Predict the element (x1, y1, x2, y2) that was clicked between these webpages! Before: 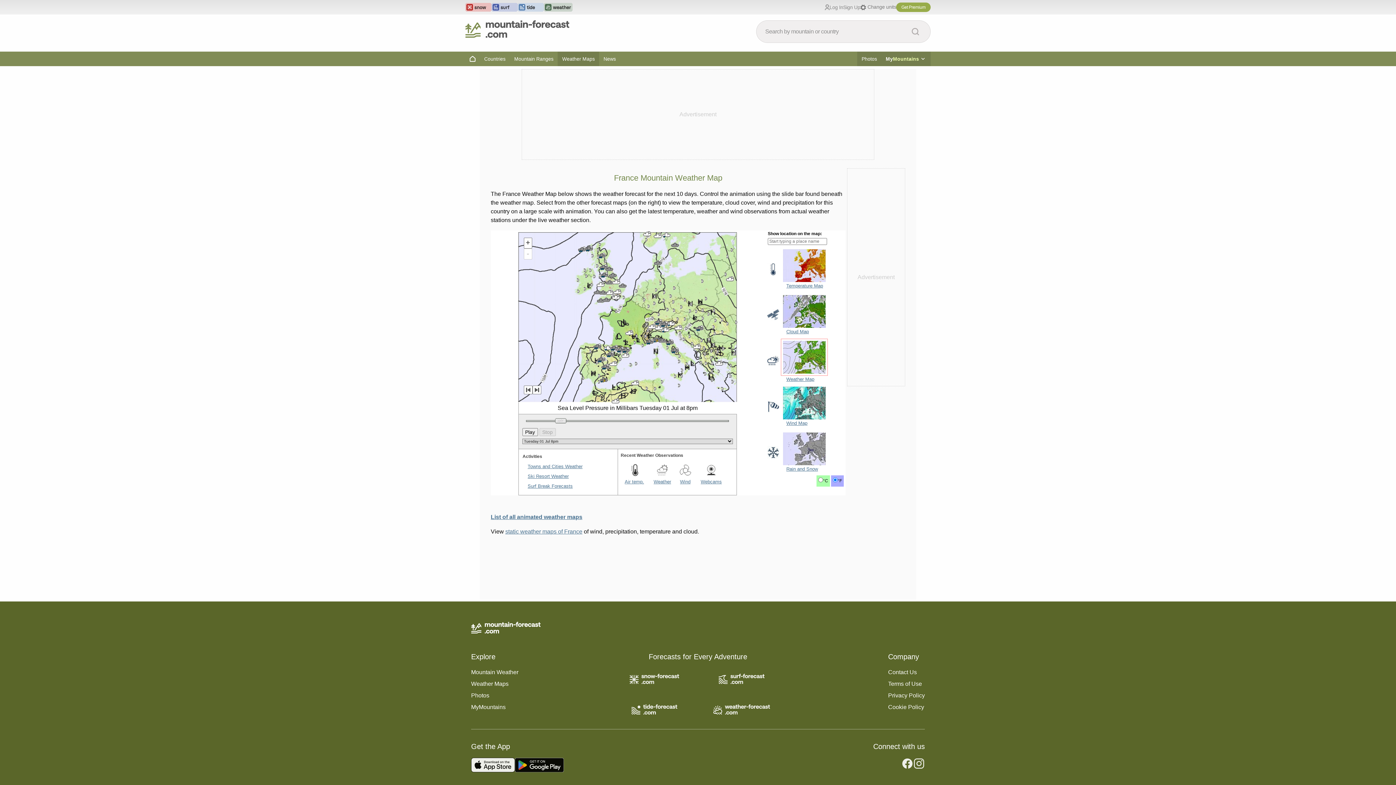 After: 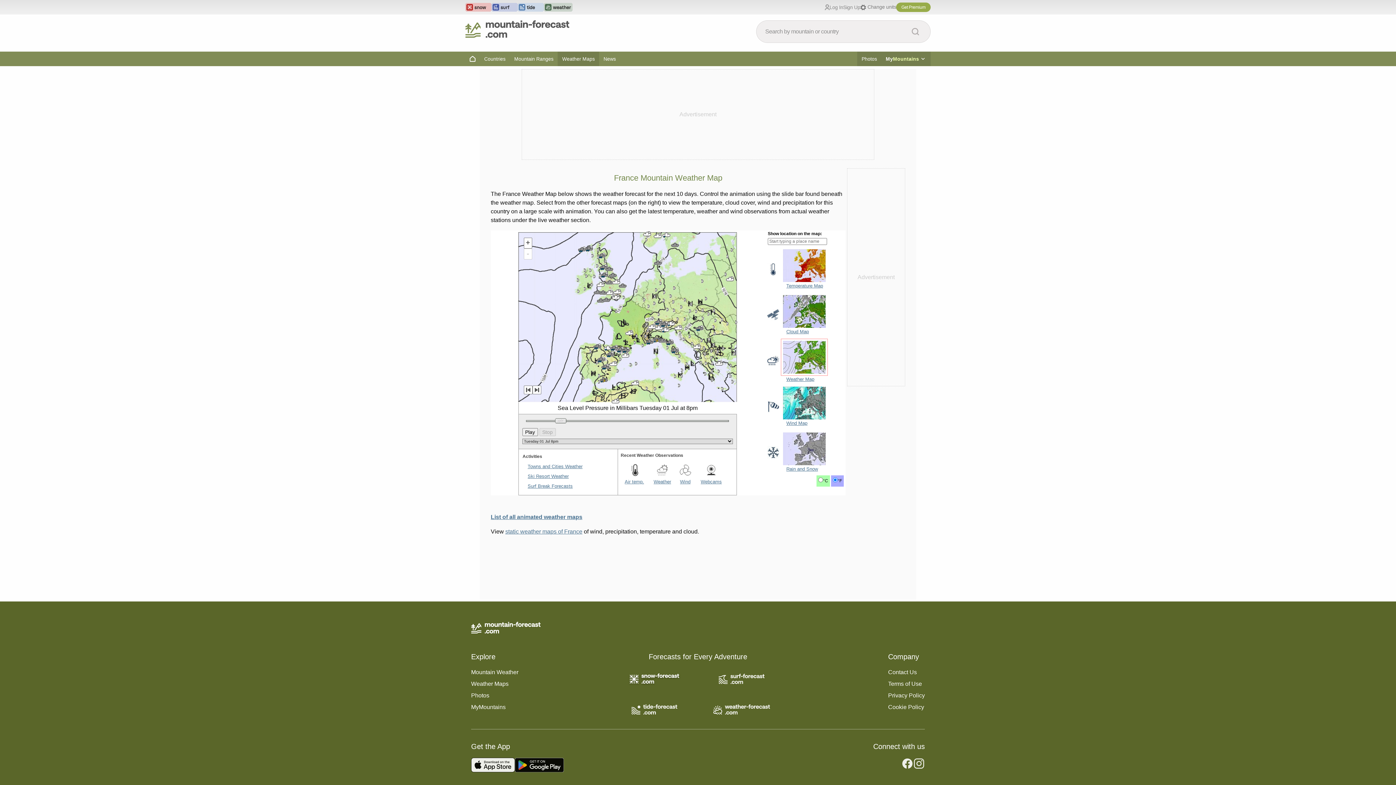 Action: bbox: (629, 675, 679, 681)